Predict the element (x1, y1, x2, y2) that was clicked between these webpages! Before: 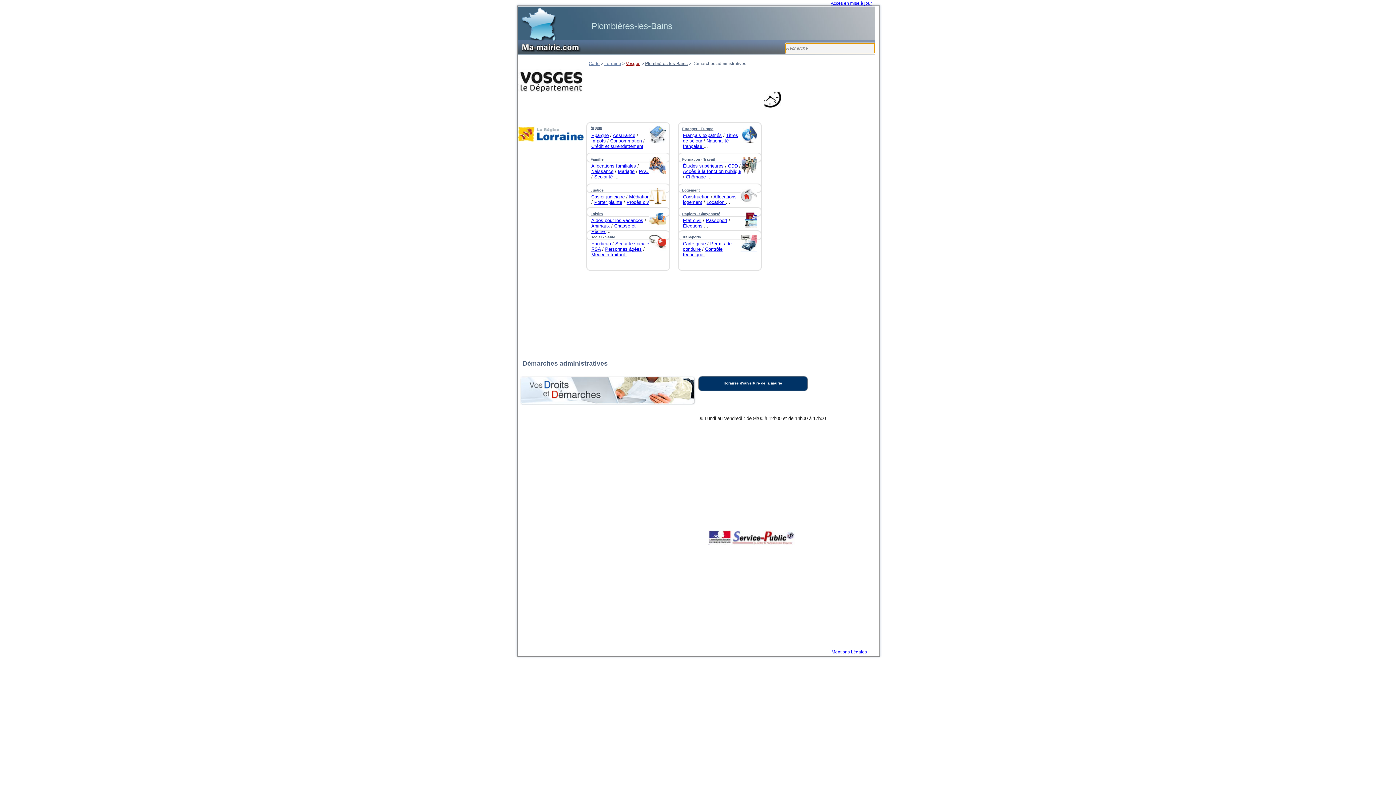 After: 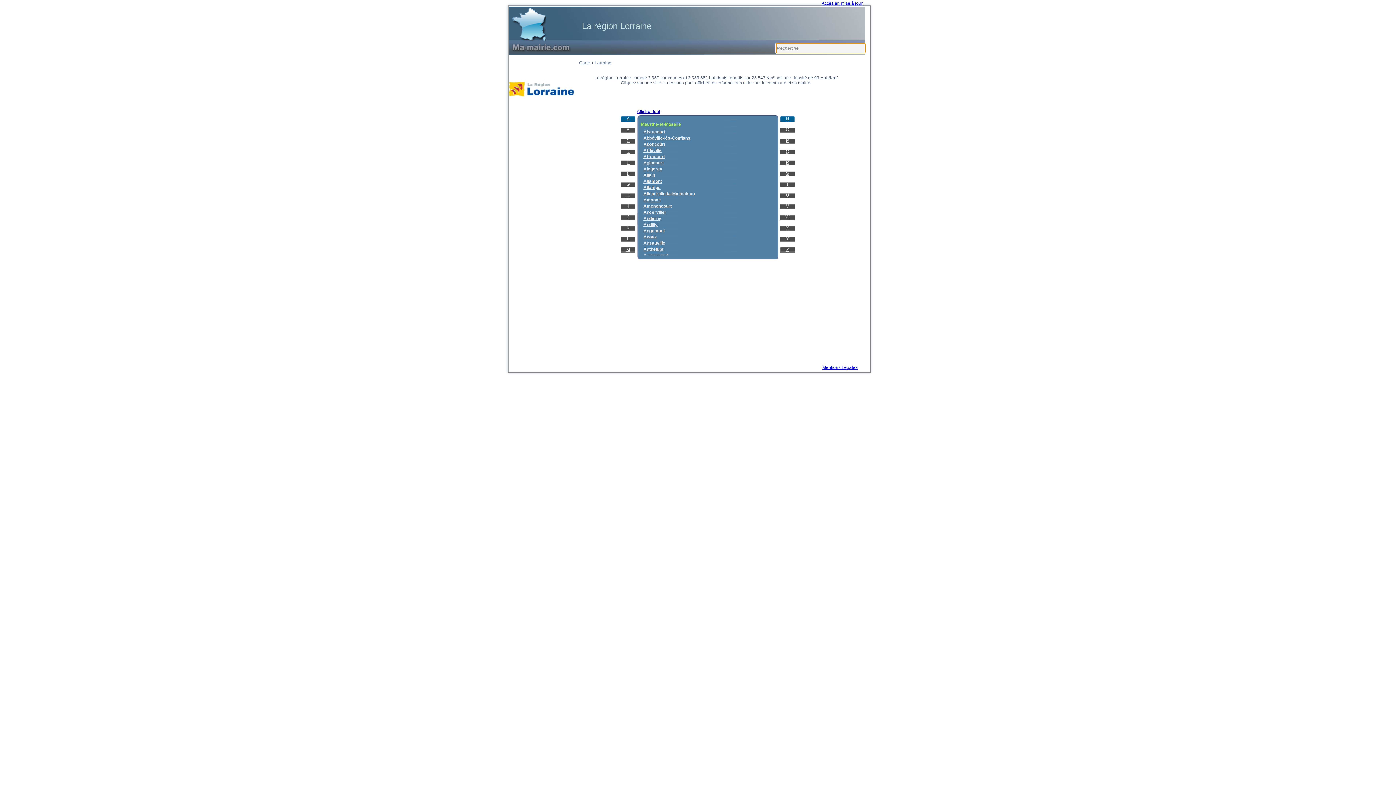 Action: label: Lorraine bbox: (604, 61, 621, 66)